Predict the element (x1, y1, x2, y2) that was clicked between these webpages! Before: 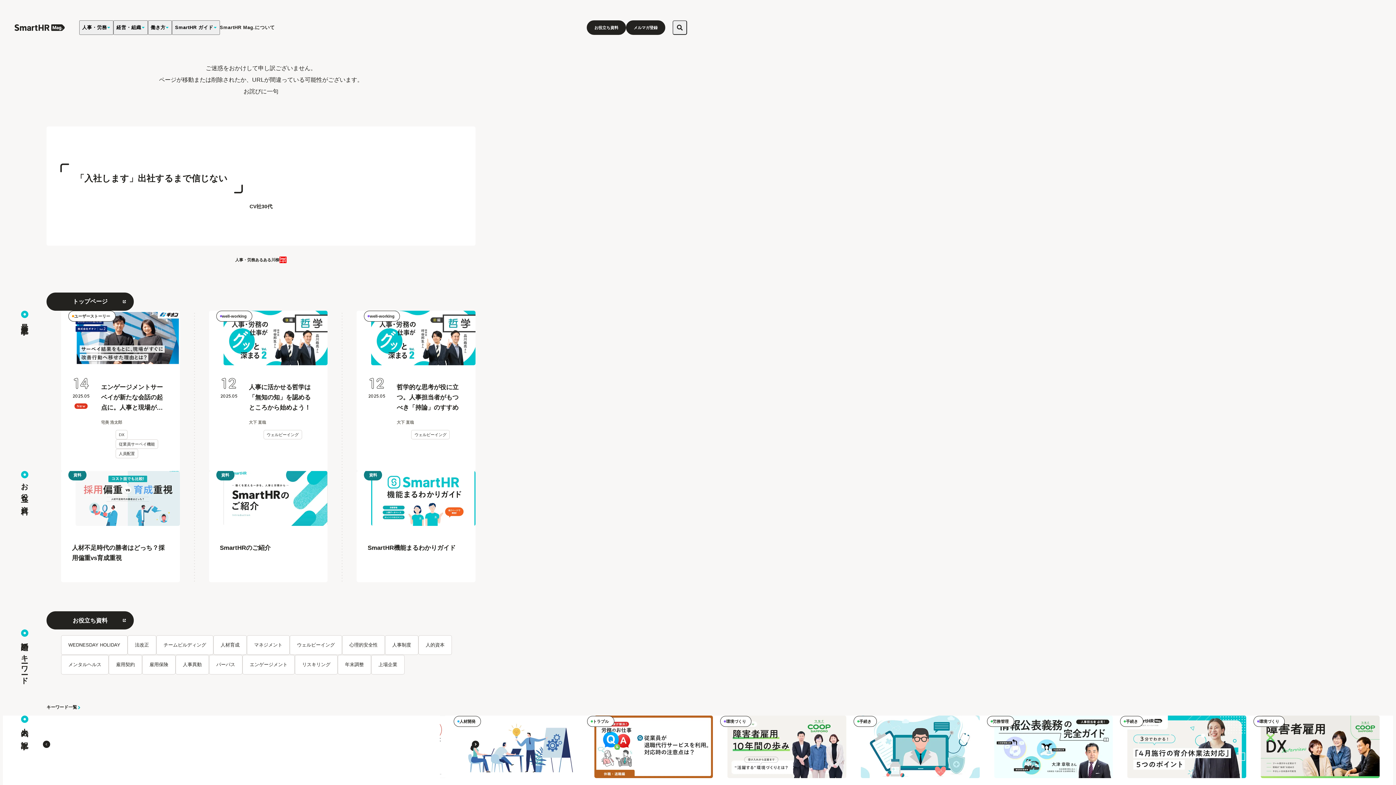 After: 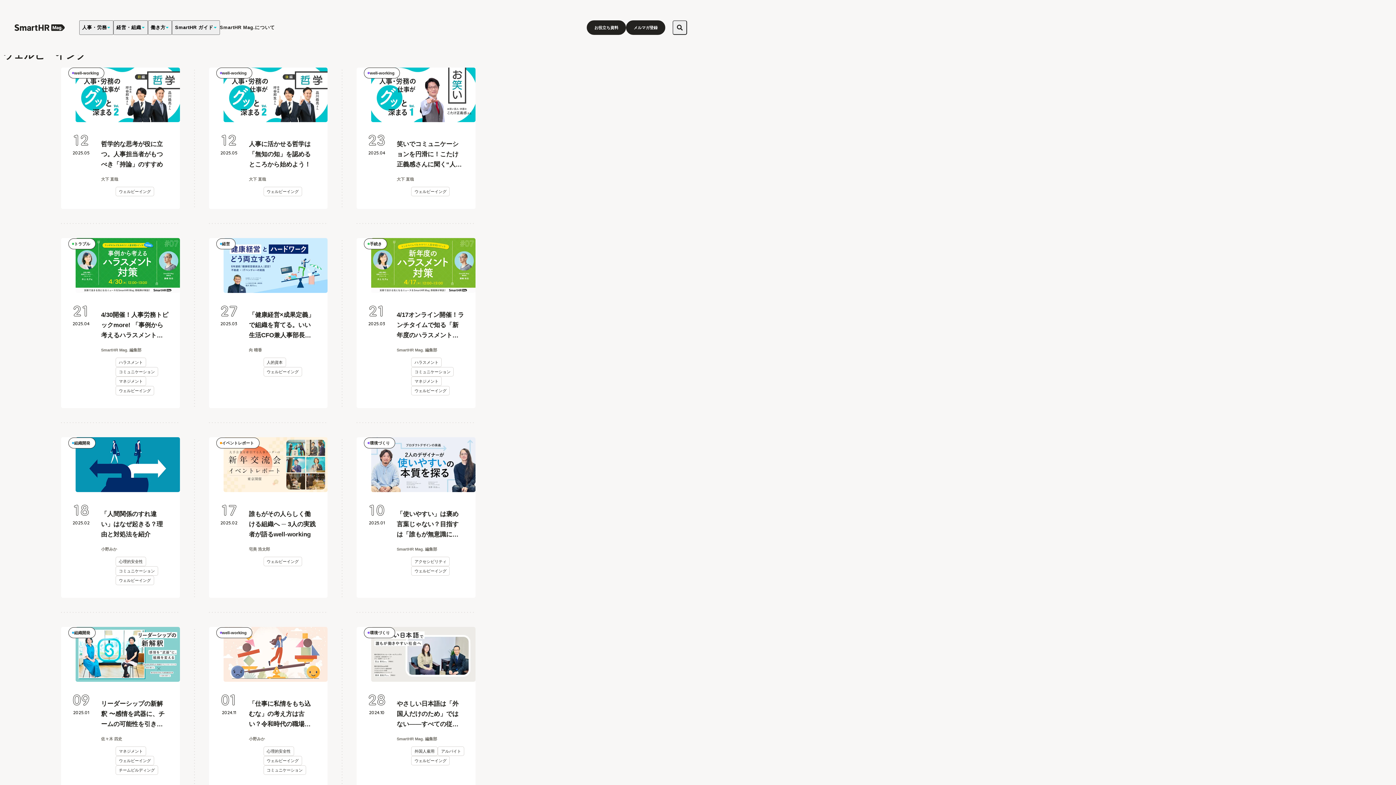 Action: bbox: (263, 430, 302, 439) label: ウェルビーイング